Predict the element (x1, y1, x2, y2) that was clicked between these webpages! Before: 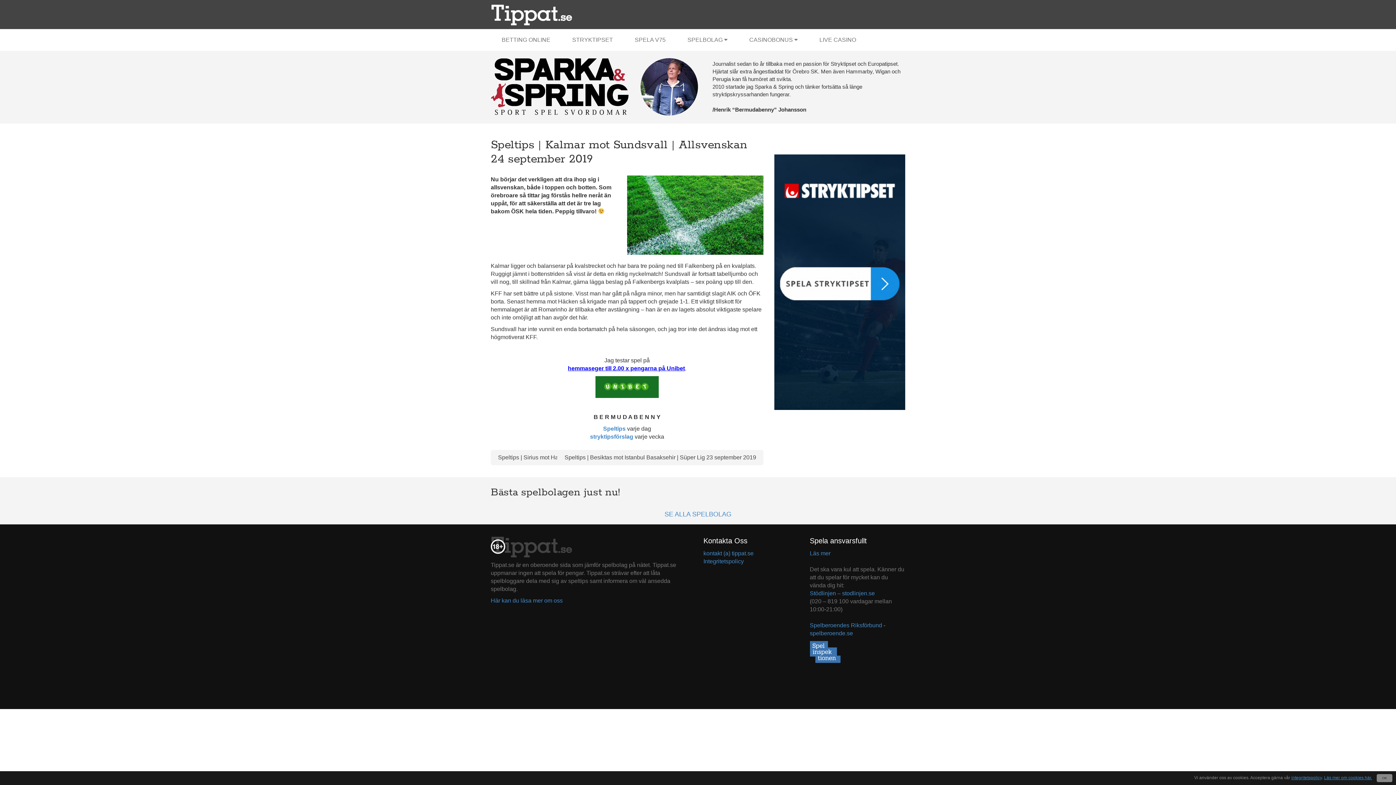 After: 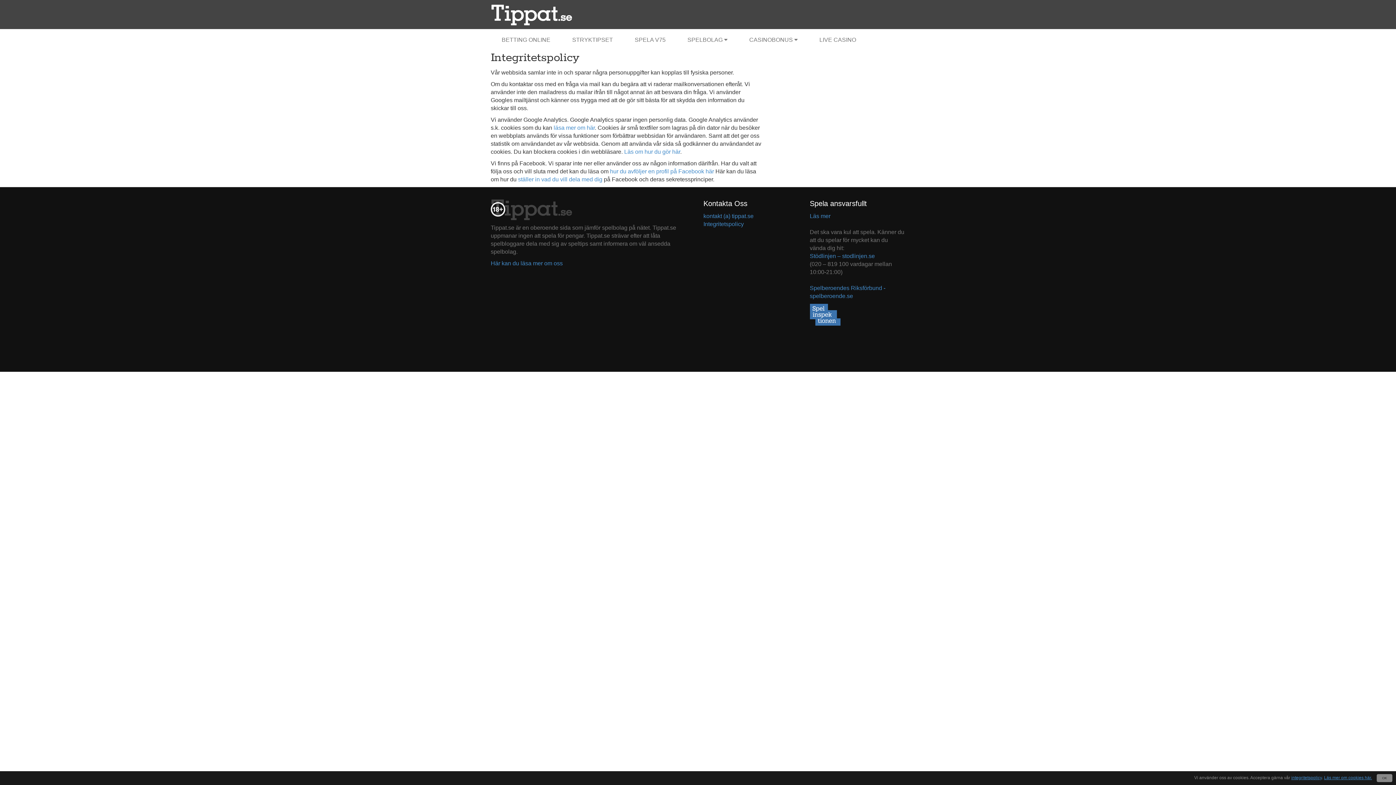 Action: label: integritetspolicy bbox: (1291, 775, 1322, 780)